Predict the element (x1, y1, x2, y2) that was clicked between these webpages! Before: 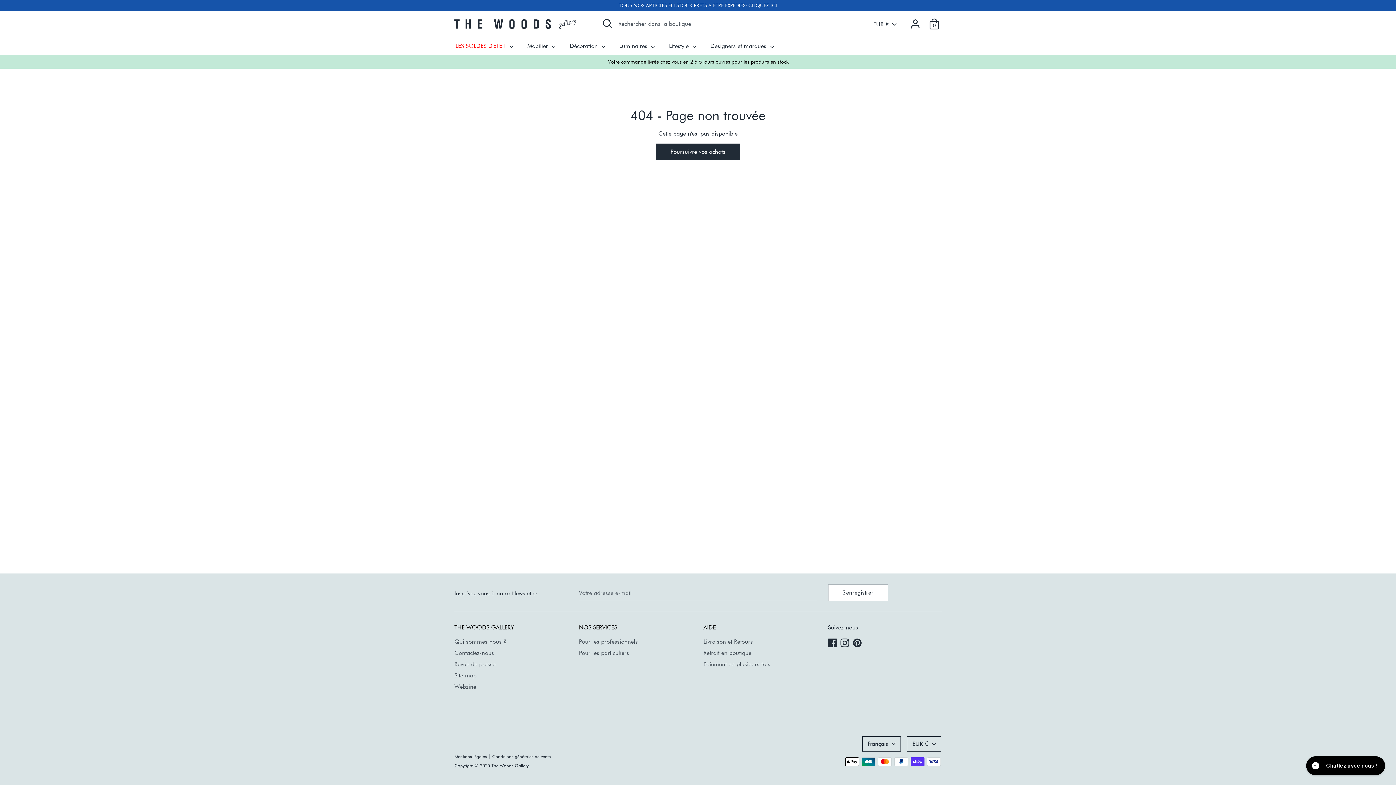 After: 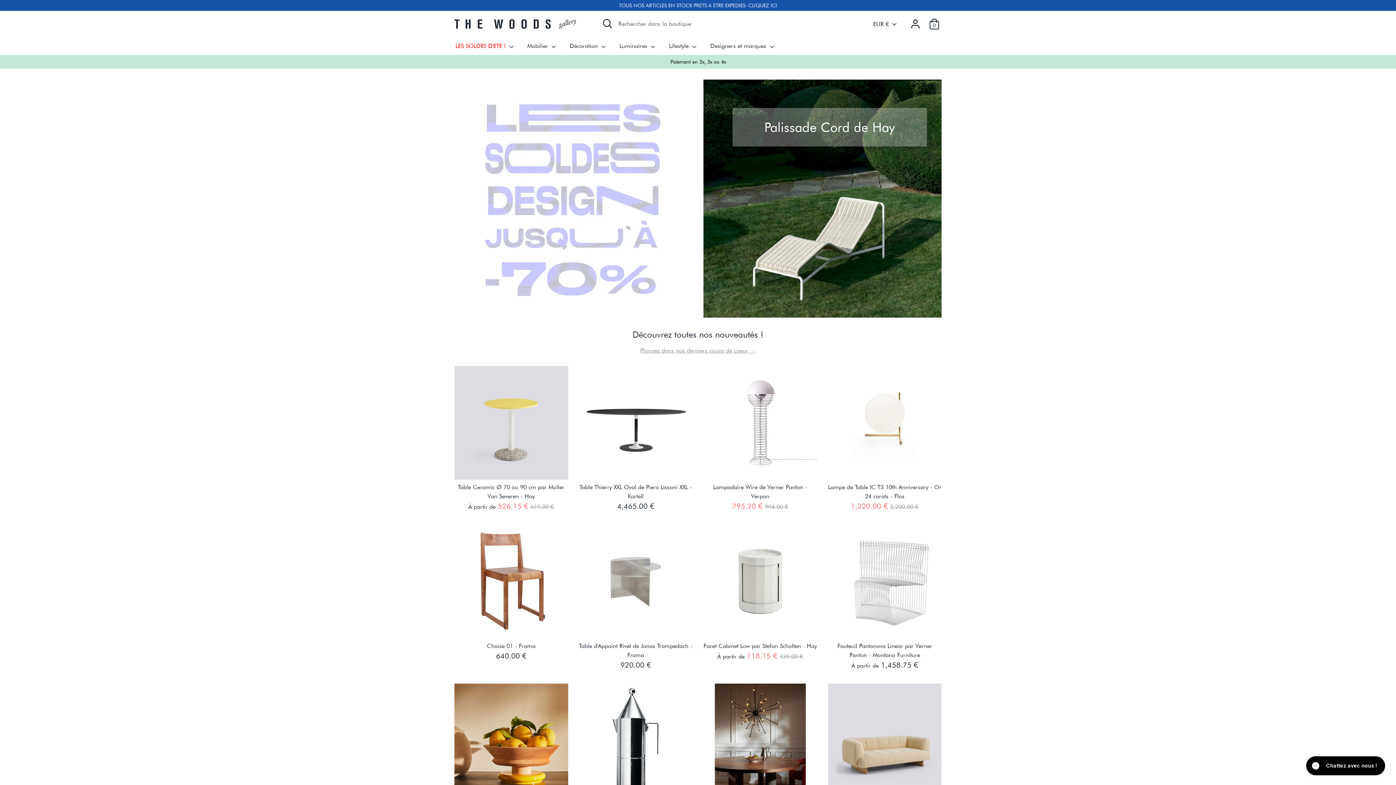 Action: bbox: (491, 763, 528, 768) label: The Woods Gallery